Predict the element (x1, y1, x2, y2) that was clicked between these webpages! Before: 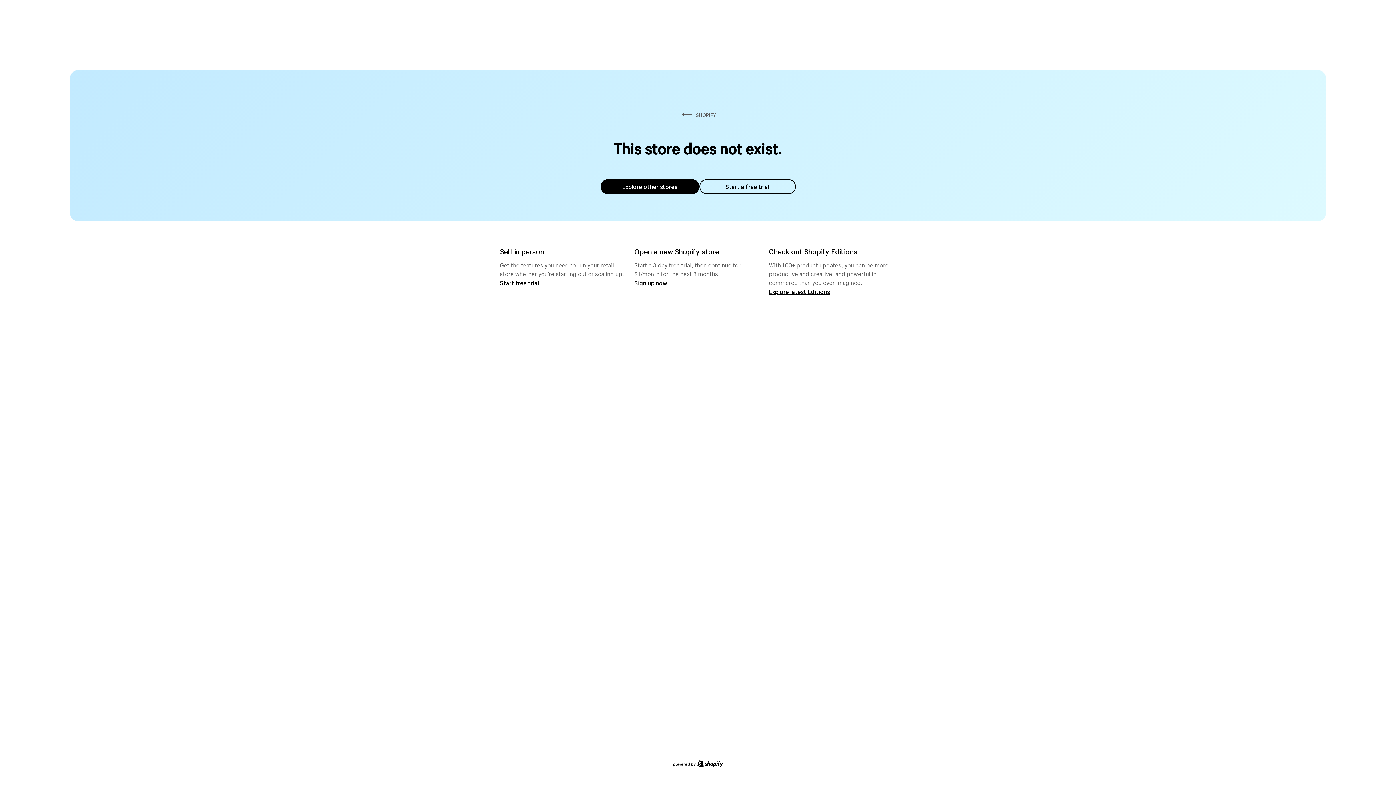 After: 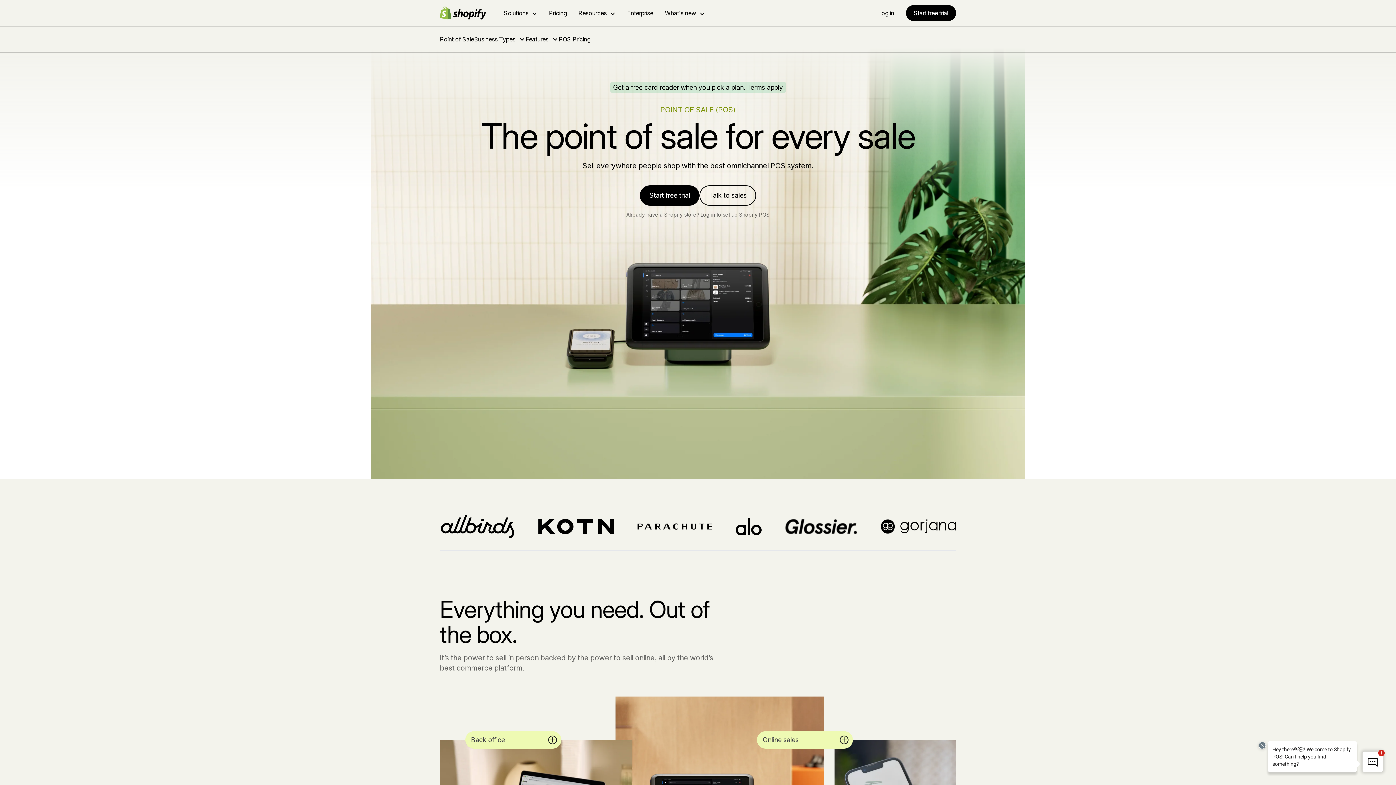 Action: bbox: (500, 279, 539, 286) label: Start free trial